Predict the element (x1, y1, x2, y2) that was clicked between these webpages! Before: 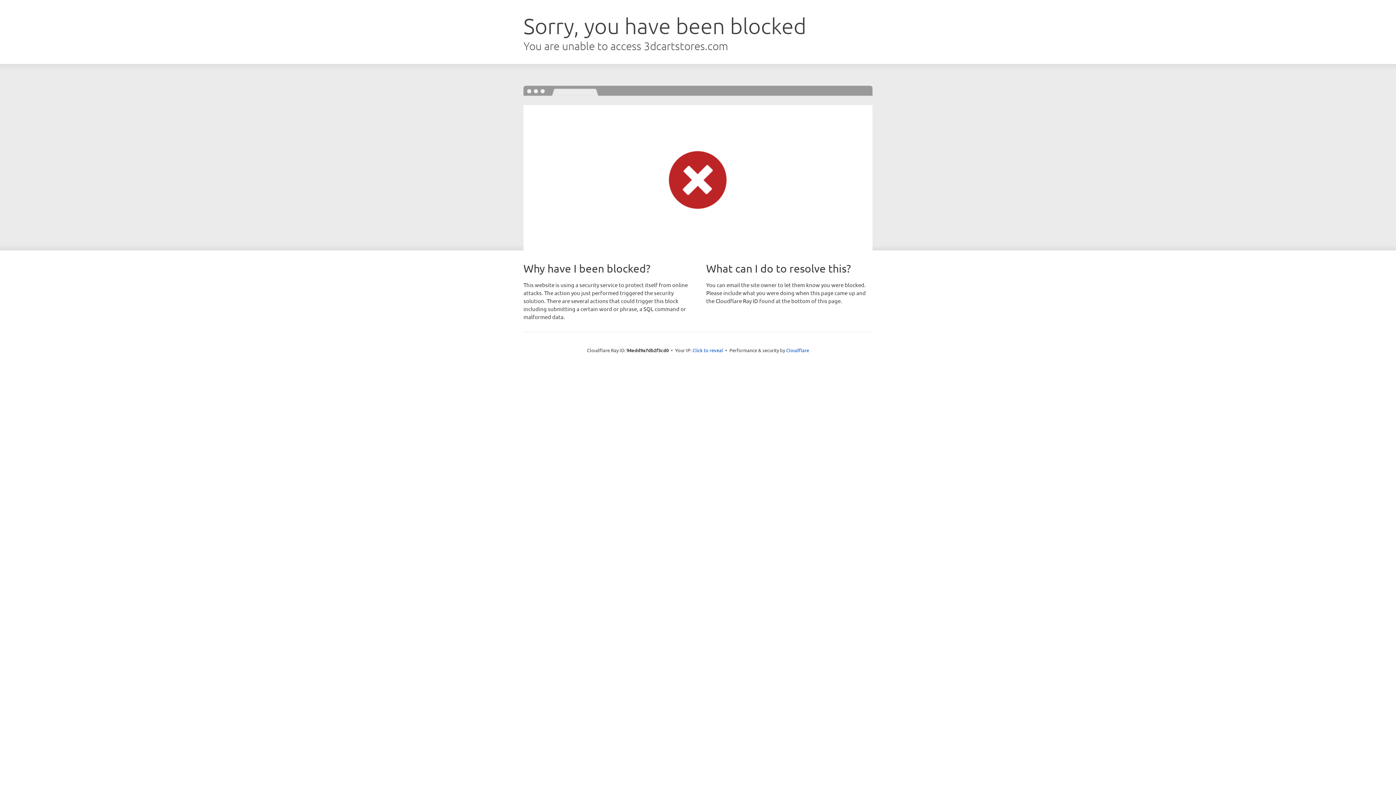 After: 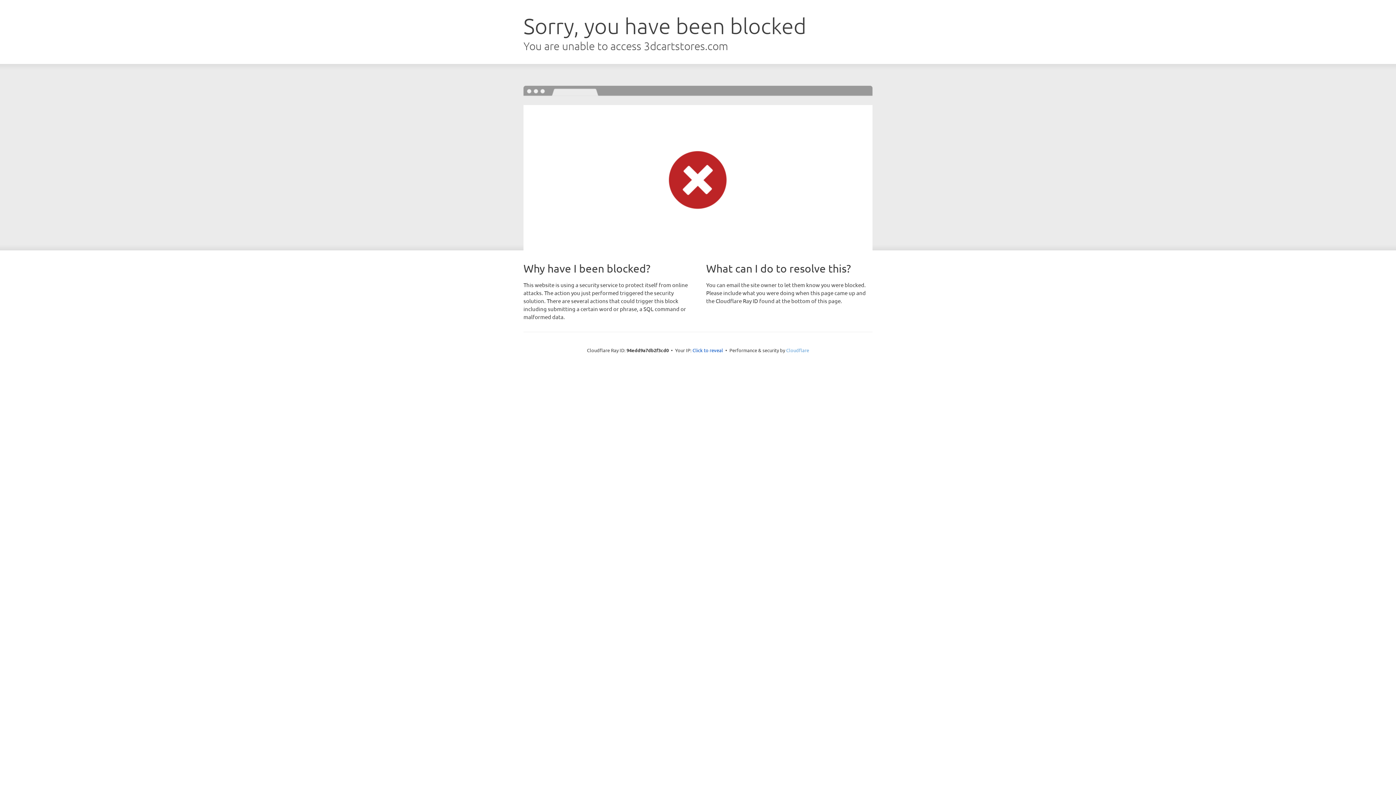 Action: bbox: (786, 347, 809, 353) label: Cloudflare